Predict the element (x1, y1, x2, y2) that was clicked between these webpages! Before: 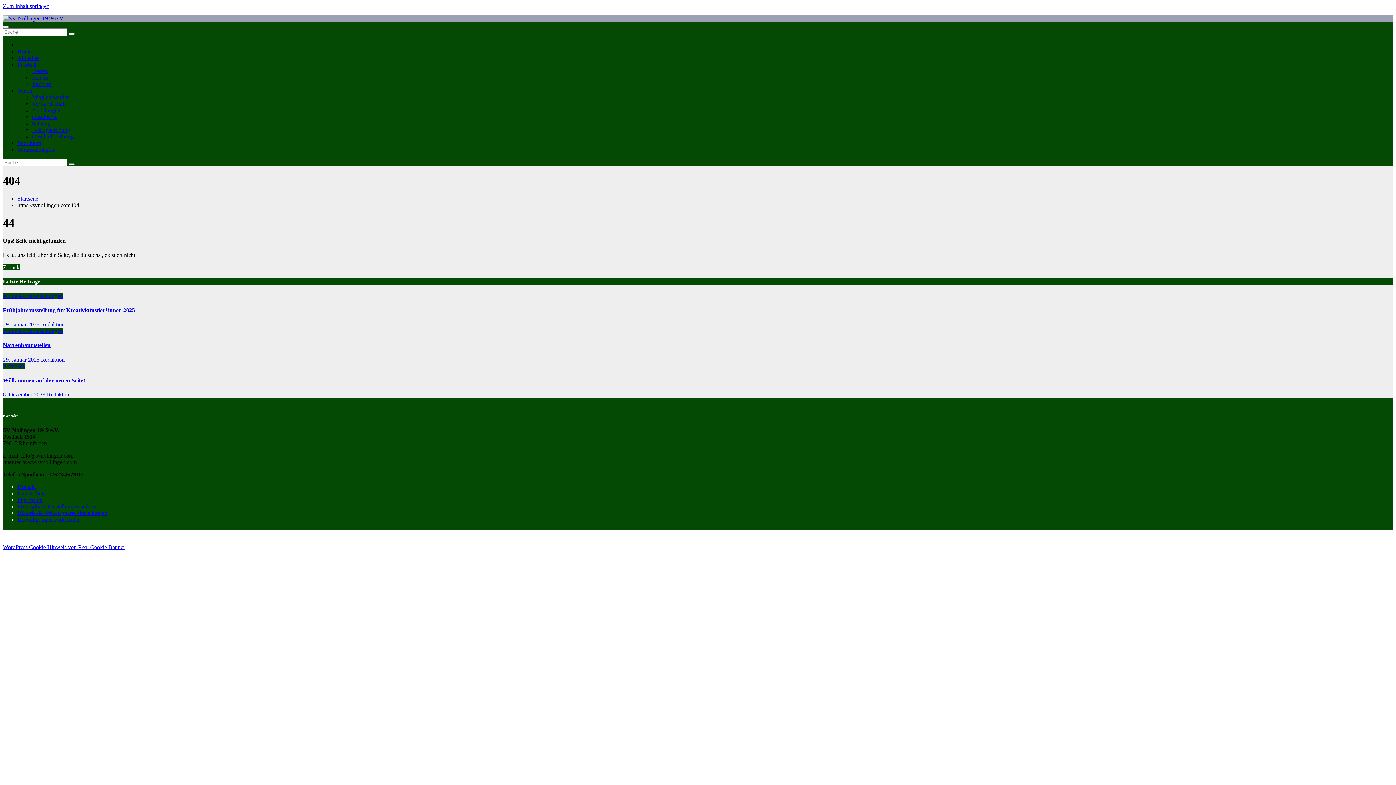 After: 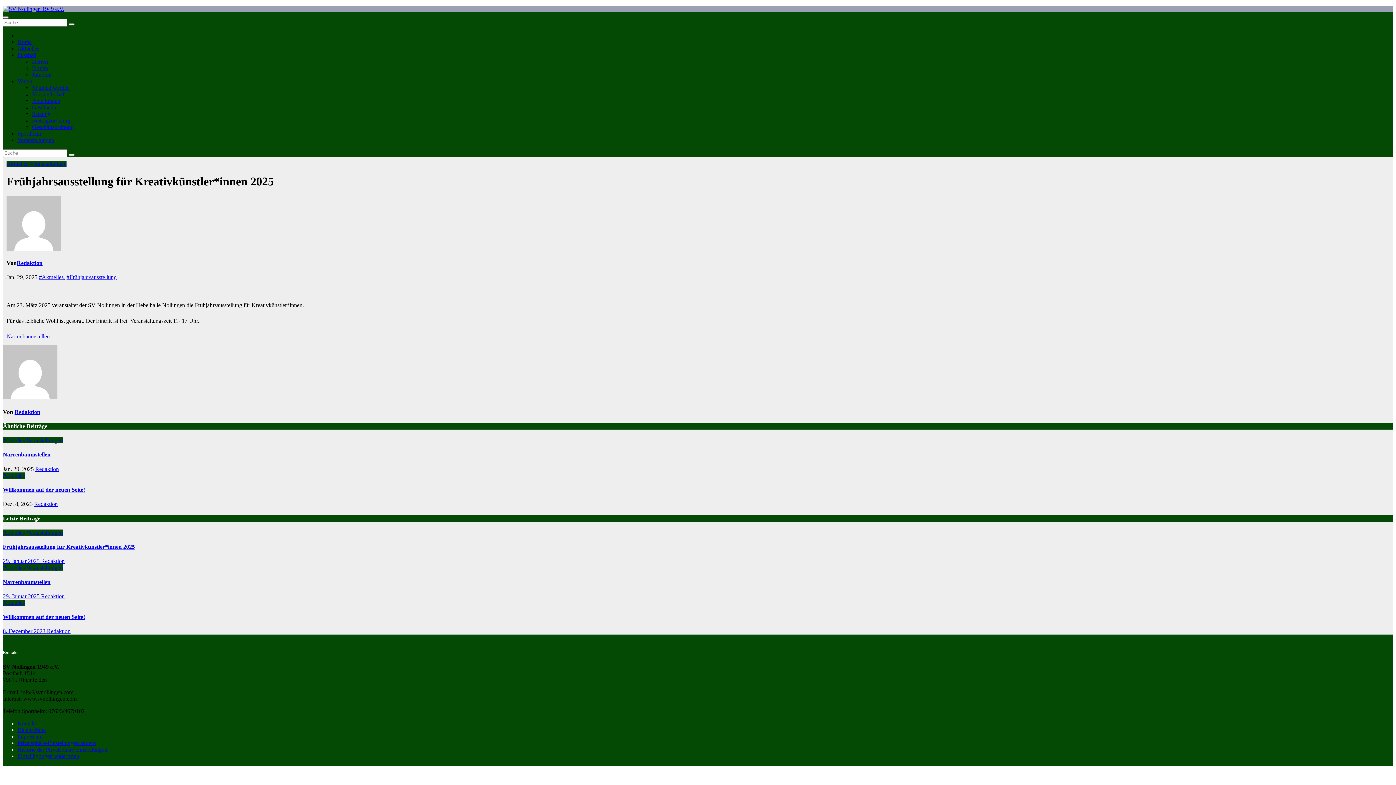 Action: bbox: (2, 307, 134, 313) label: Frühjahrsausstellung für Kreativkünstler*innen 2025